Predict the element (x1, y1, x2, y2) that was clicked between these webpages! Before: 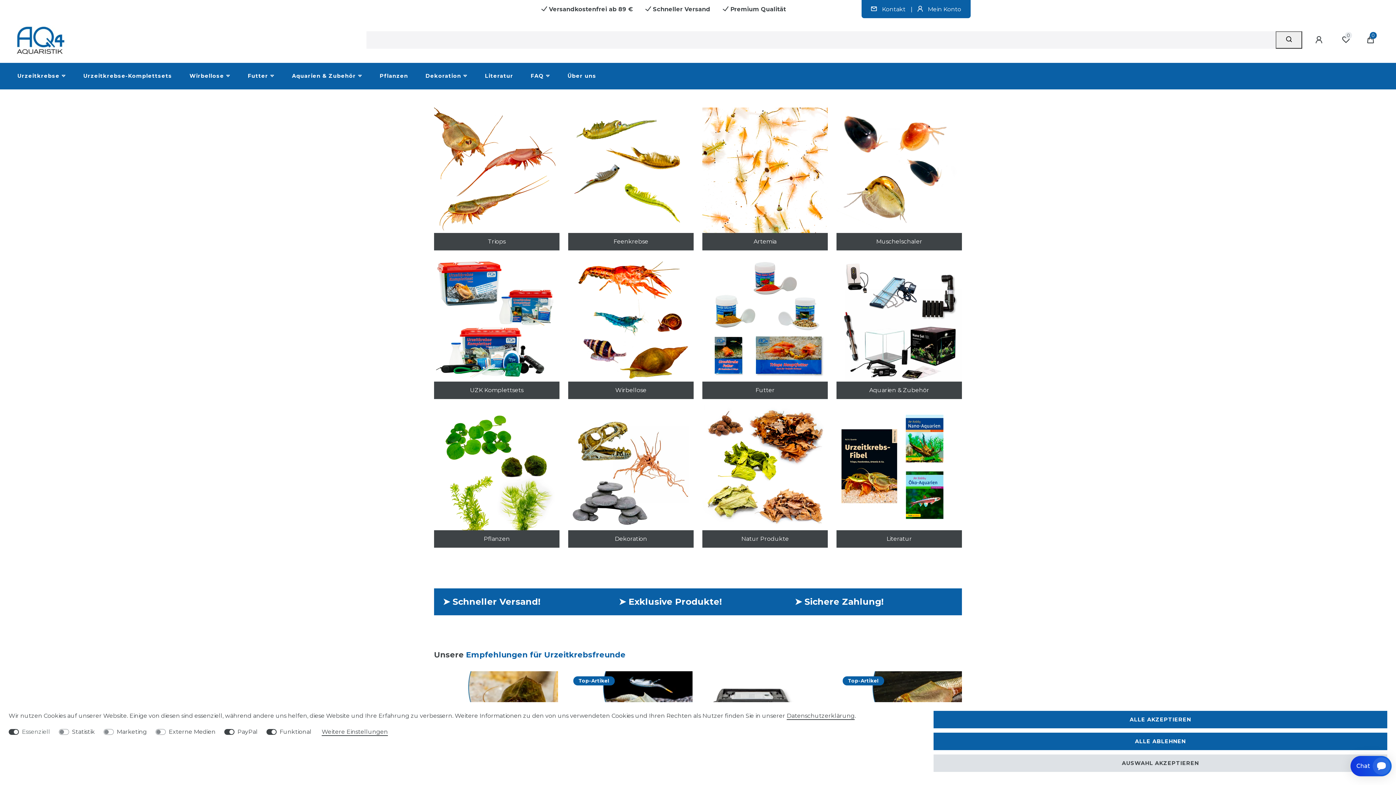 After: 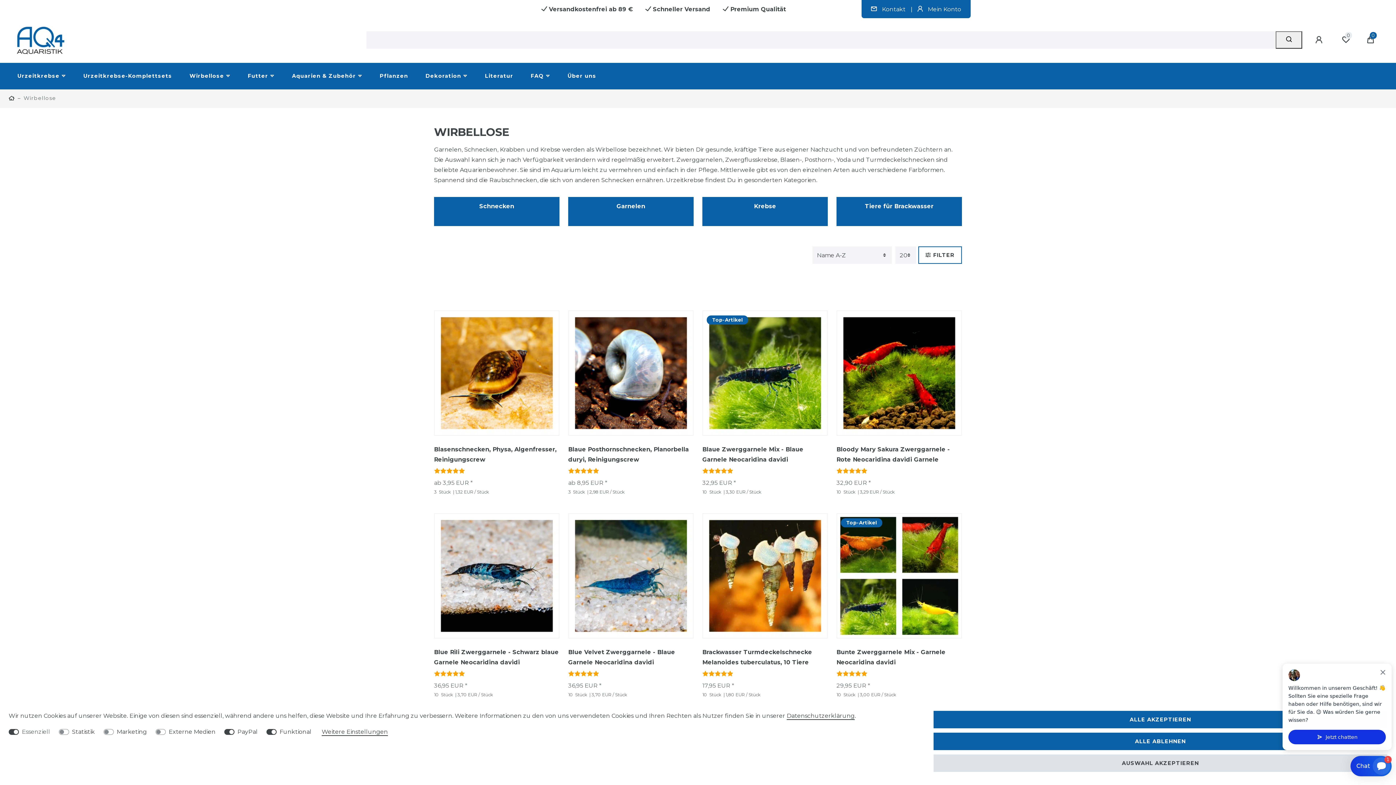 Action: bbox: (568, 315, 693, 399) label: Wirbellose